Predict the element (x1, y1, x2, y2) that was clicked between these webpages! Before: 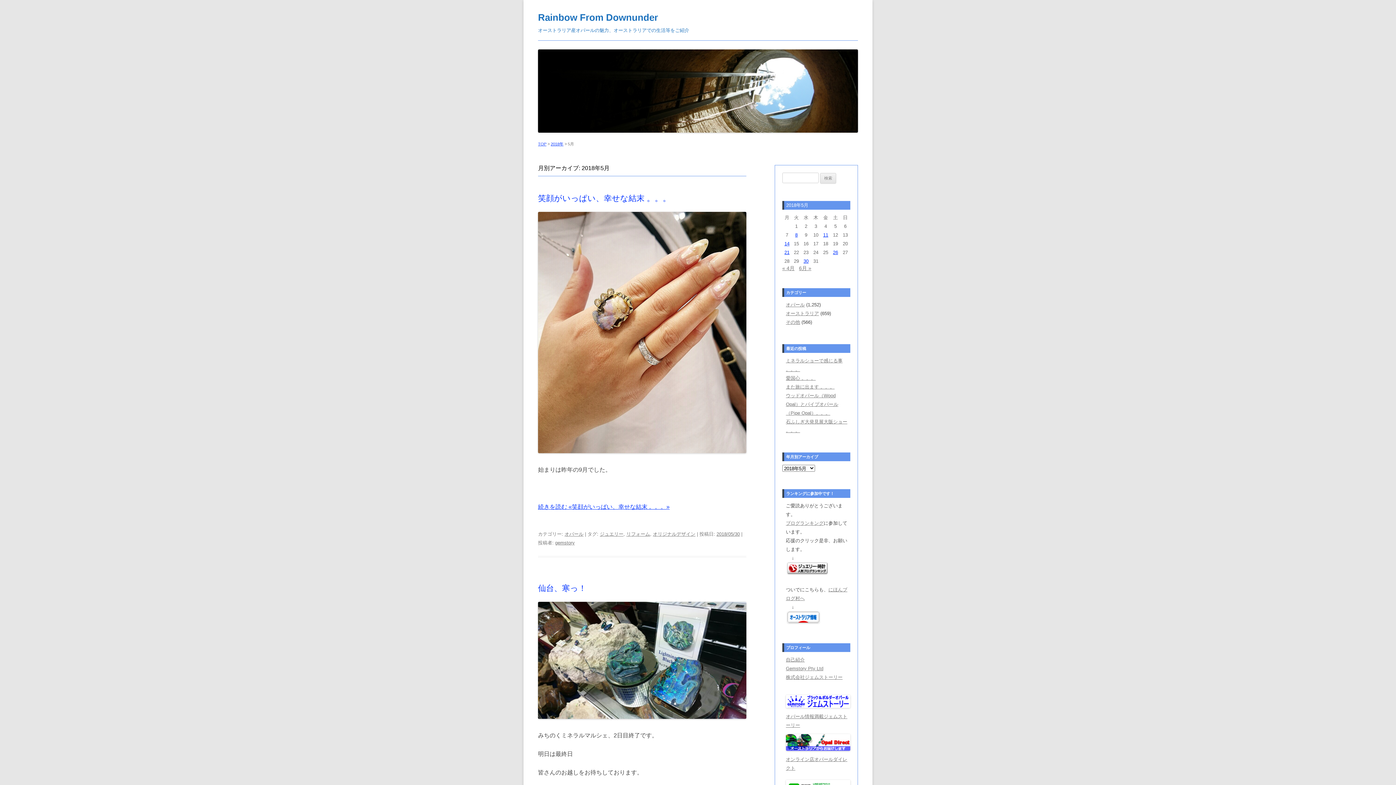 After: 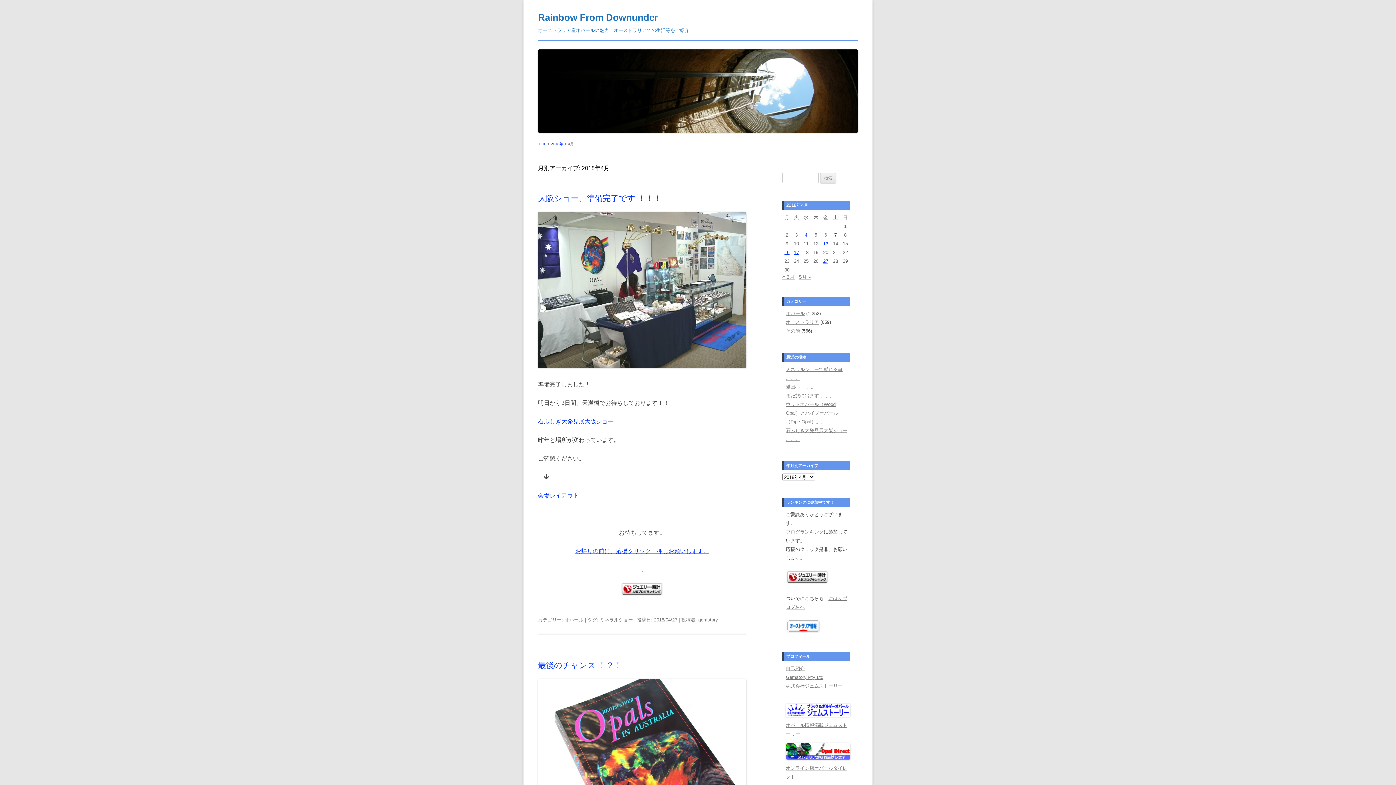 Action: bbox: (782, 265, 794, 271) label: « 4月